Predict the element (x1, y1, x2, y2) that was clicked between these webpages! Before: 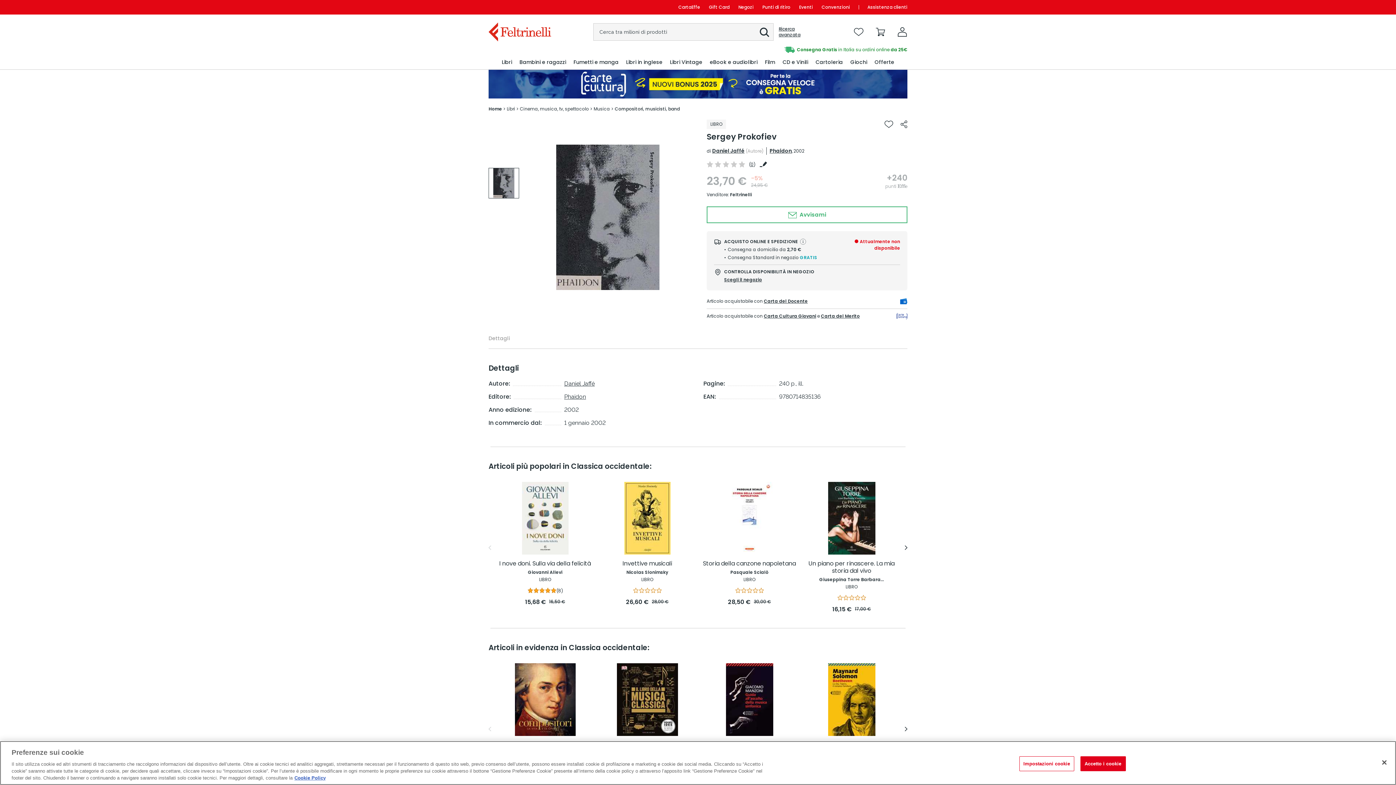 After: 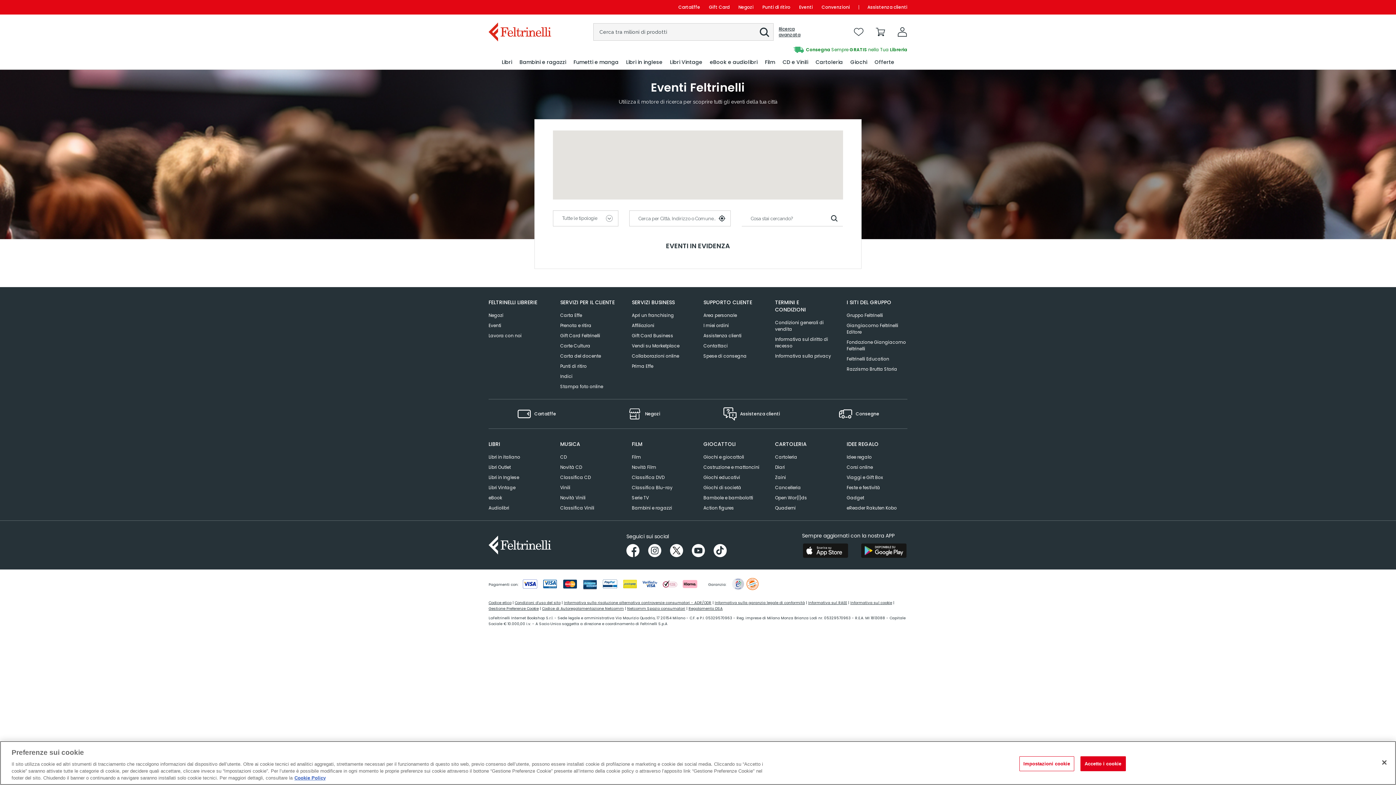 Action: label: Eventi bbox: (794, 0, 817, 14)